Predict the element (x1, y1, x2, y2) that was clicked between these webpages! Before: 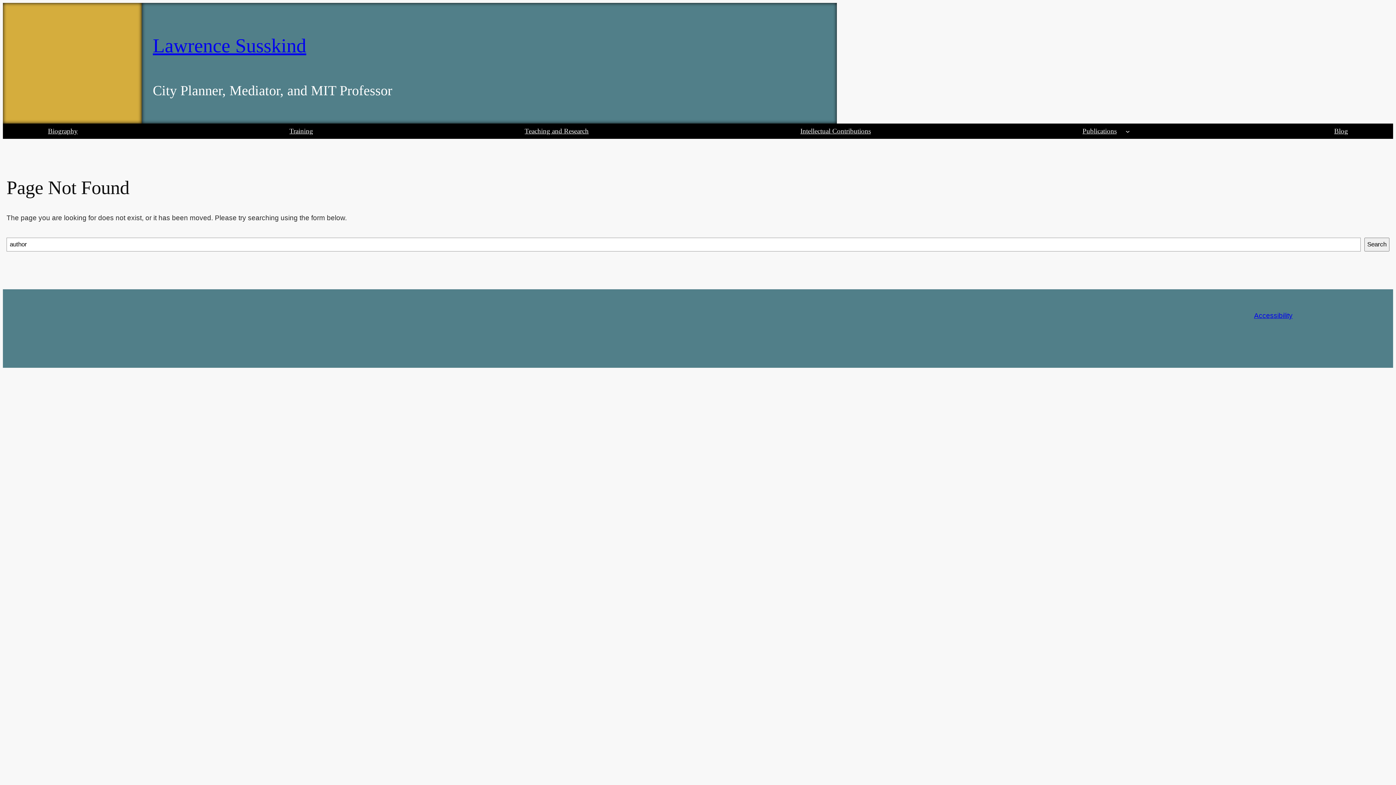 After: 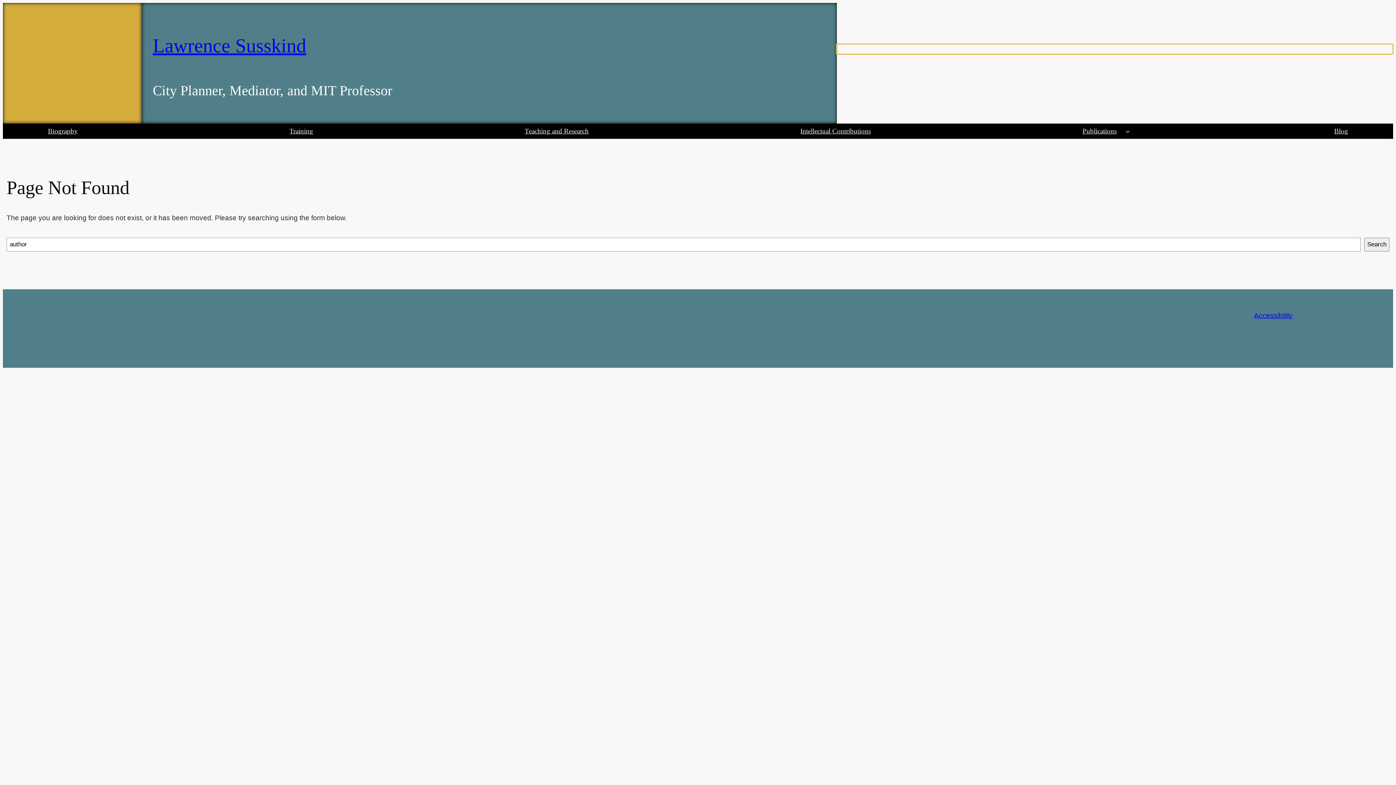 Action: bbox: (837, 44, 1393, 54)